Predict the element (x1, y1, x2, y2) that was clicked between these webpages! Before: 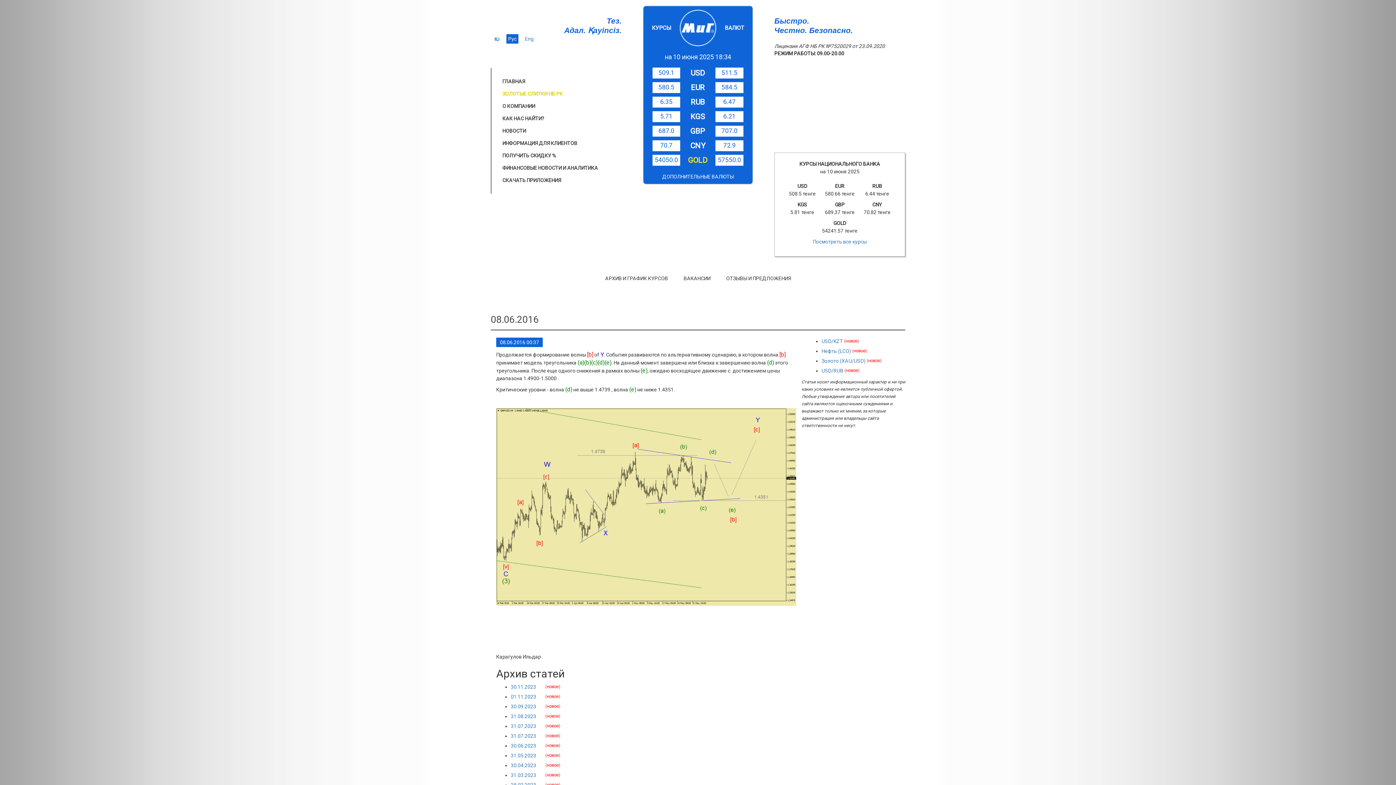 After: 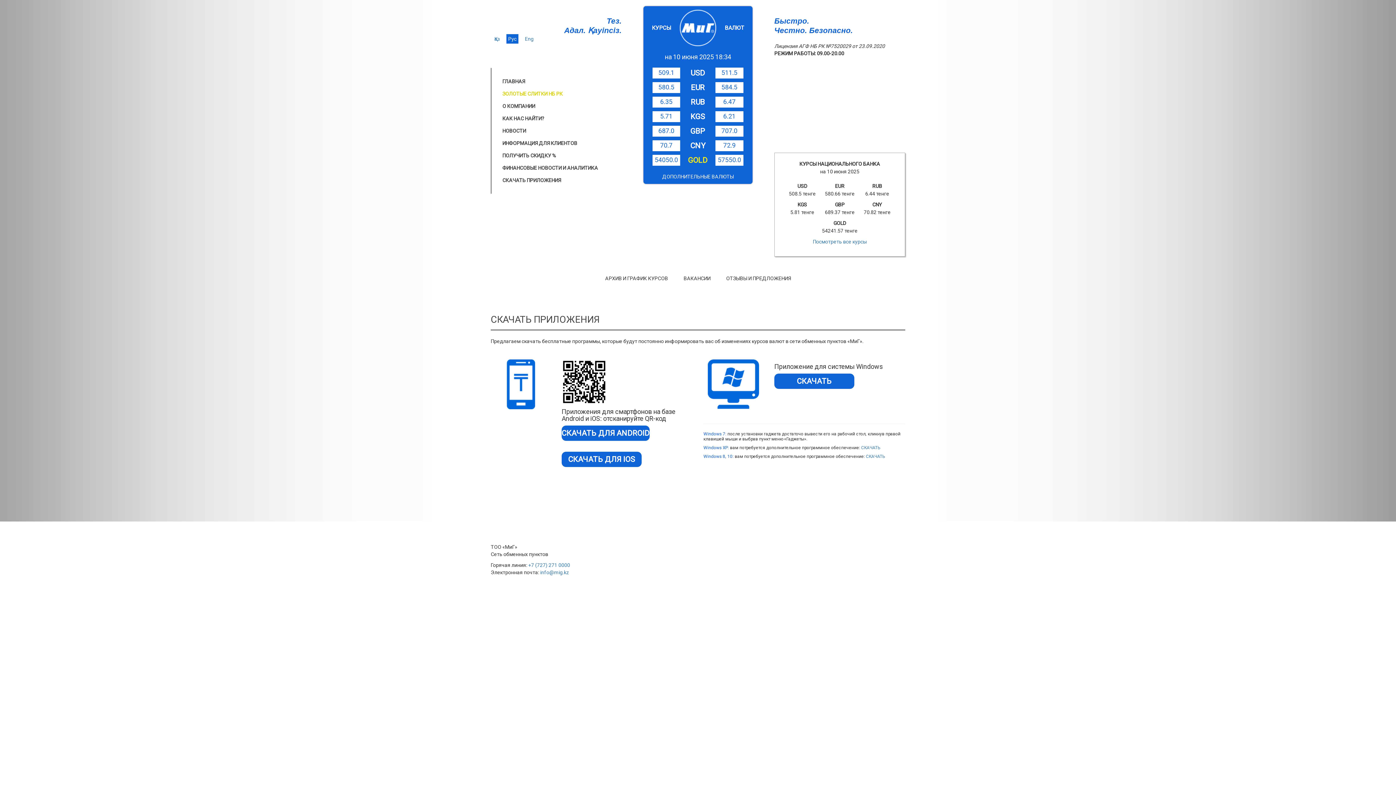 Action: bbox: (502, 177, 561, 183) label: СКАЧАТЬ ПРИЛОЖЕНИЯ